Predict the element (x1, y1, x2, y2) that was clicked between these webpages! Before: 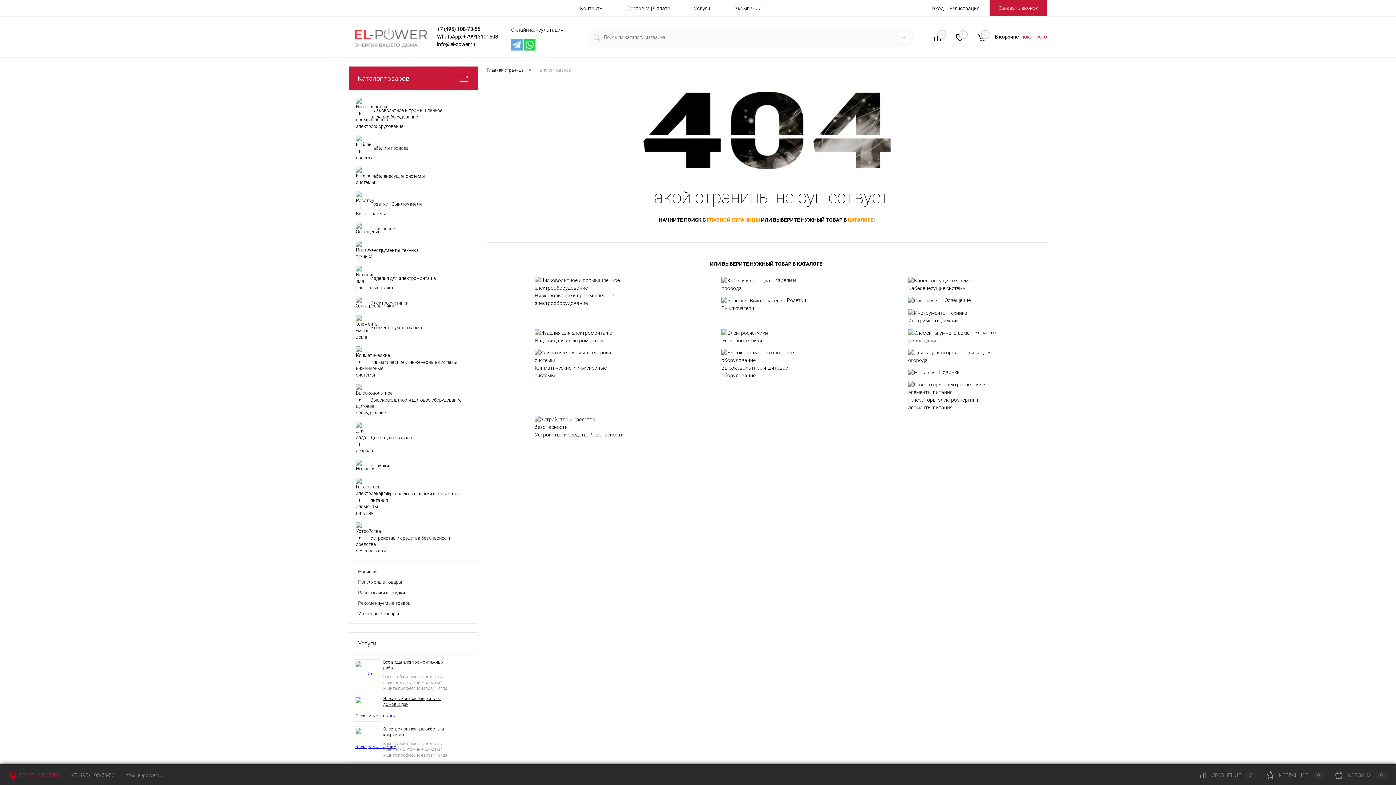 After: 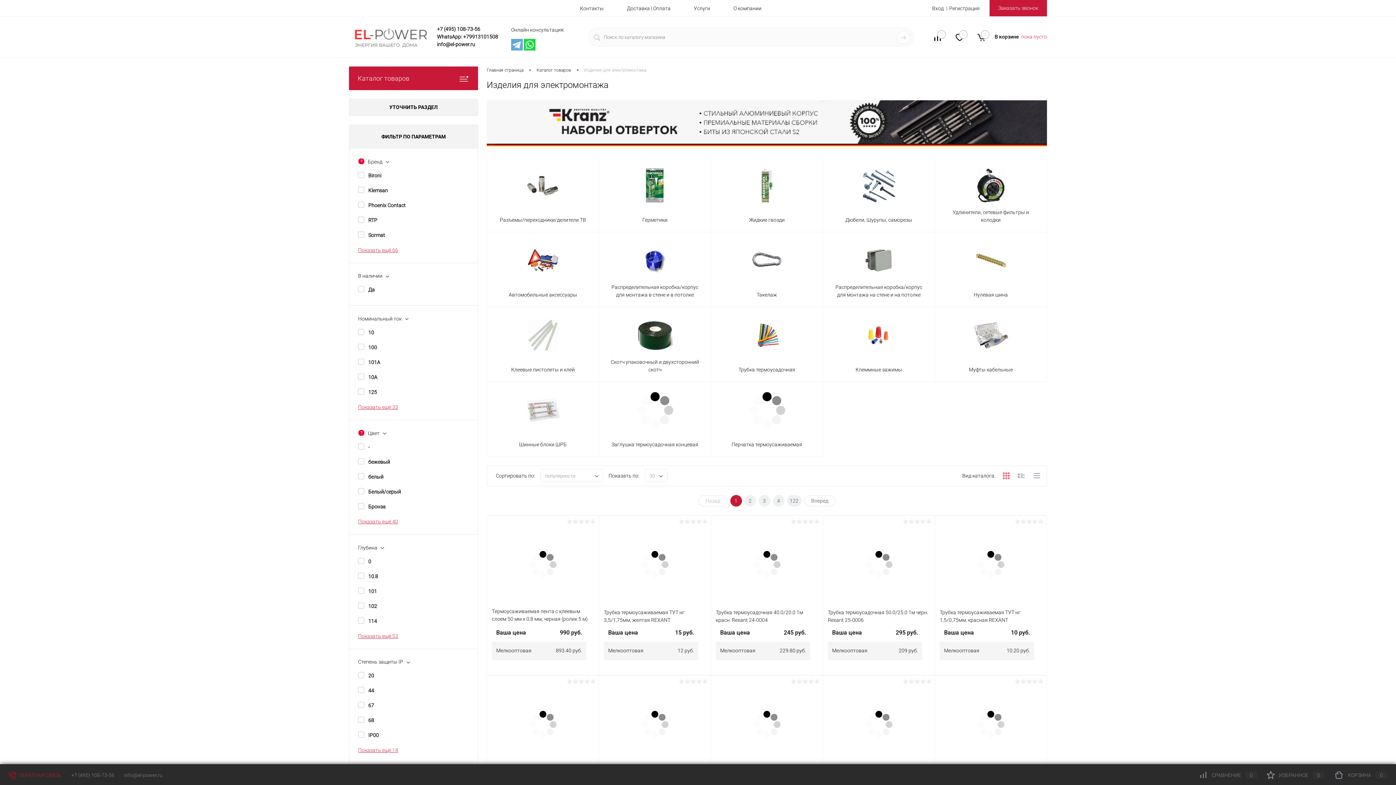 Action: bbox: (534, 329, 625, 344) label: Изделия для электромонтажа